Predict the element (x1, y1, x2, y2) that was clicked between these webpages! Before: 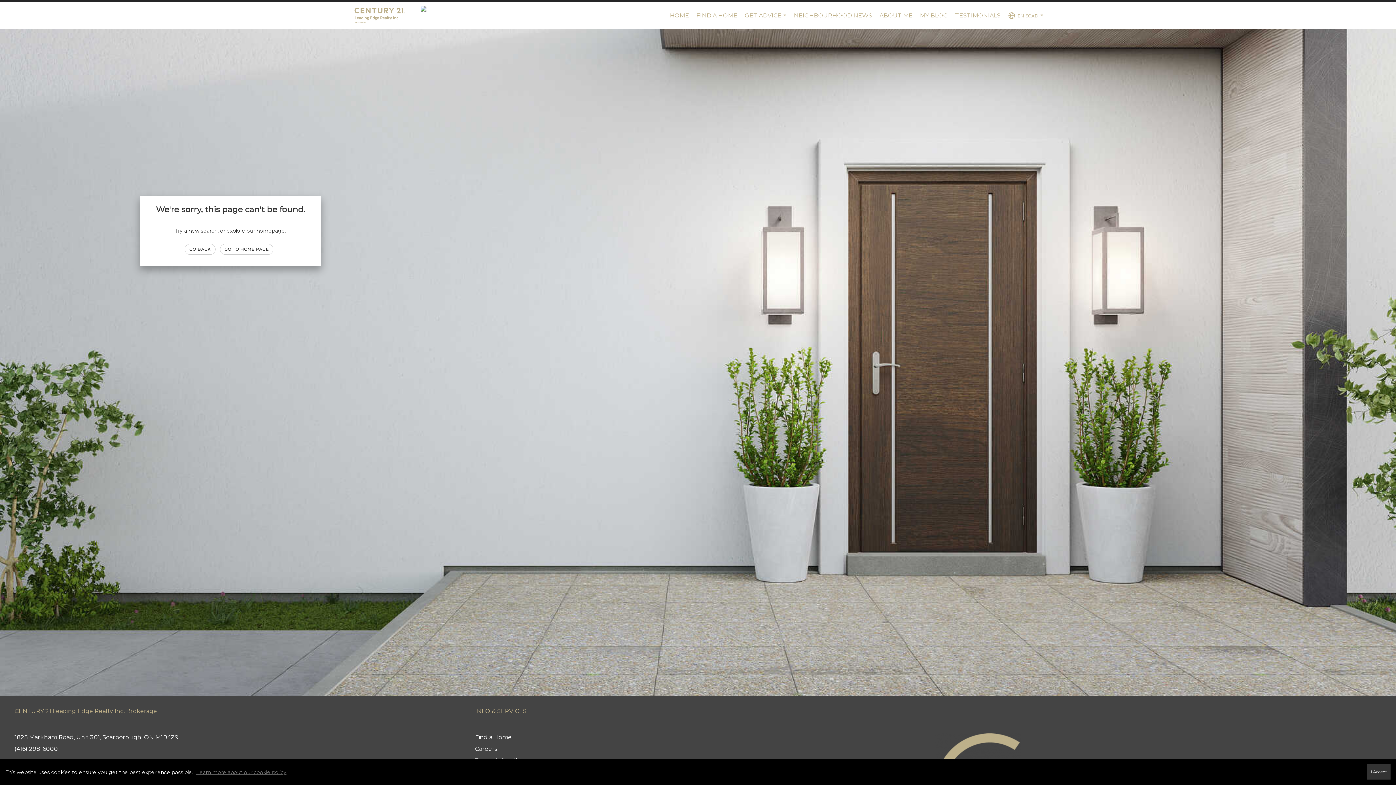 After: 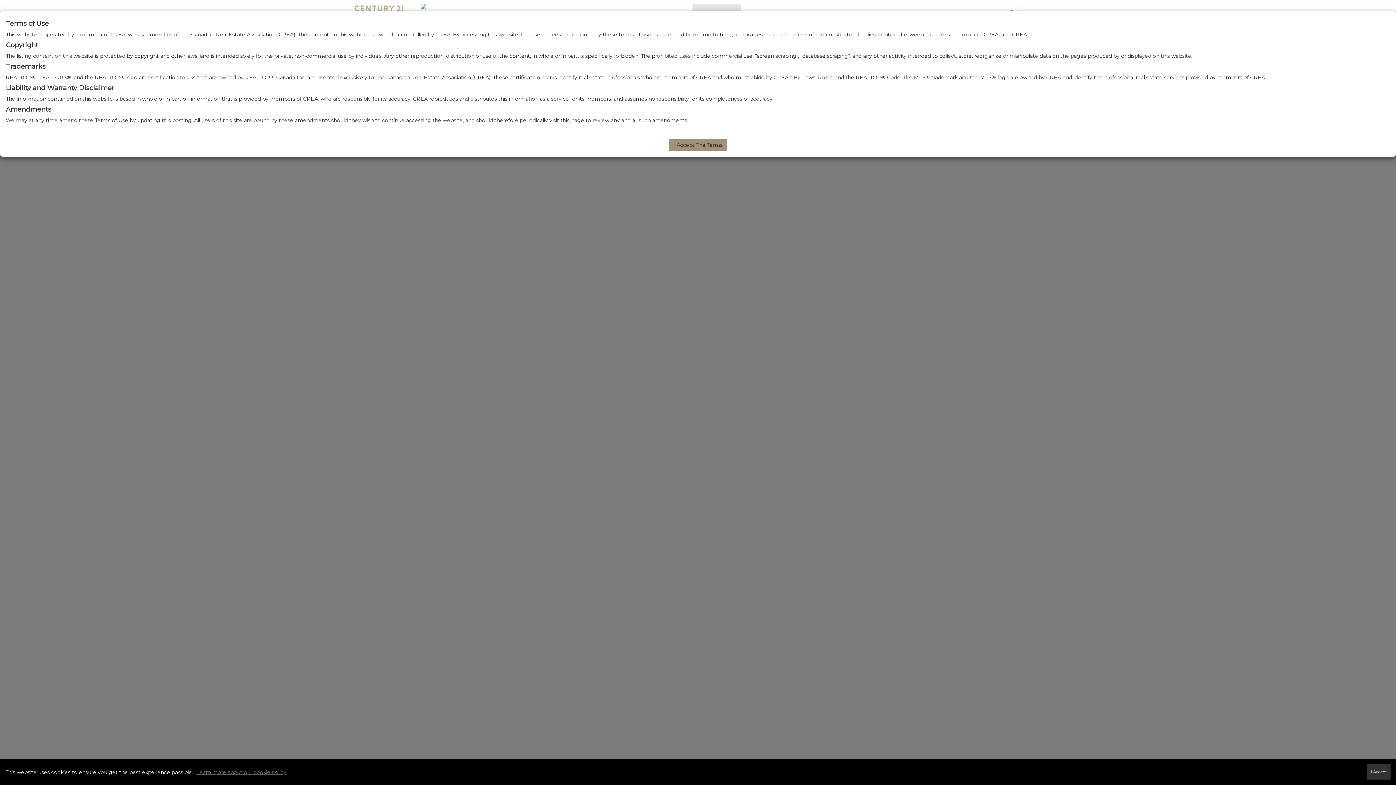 Action: label: Find a Home bbox: (475, 734, 511, 741)